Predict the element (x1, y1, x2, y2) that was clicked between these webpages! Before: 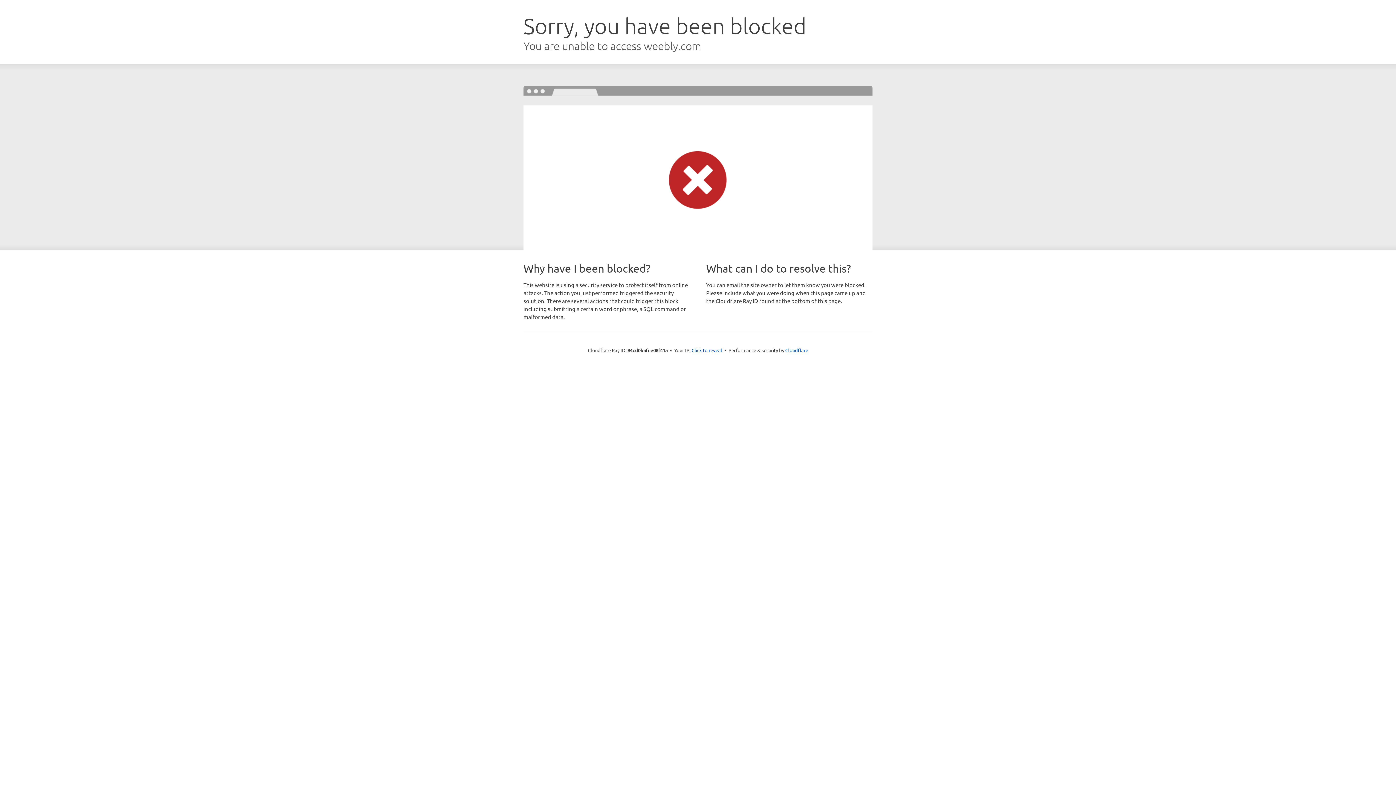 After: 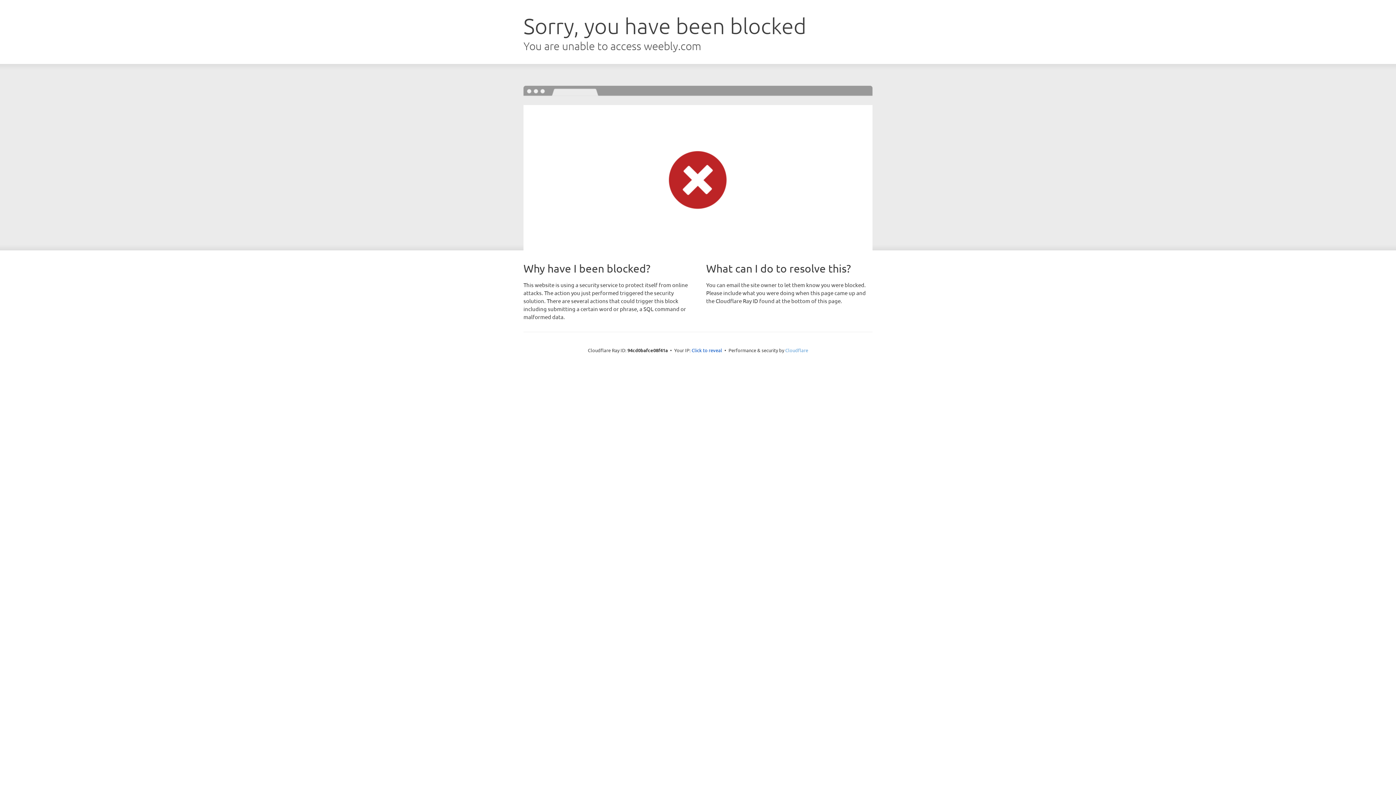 Action: label: Cloudflare bbox: (785, 347, 808, 353)